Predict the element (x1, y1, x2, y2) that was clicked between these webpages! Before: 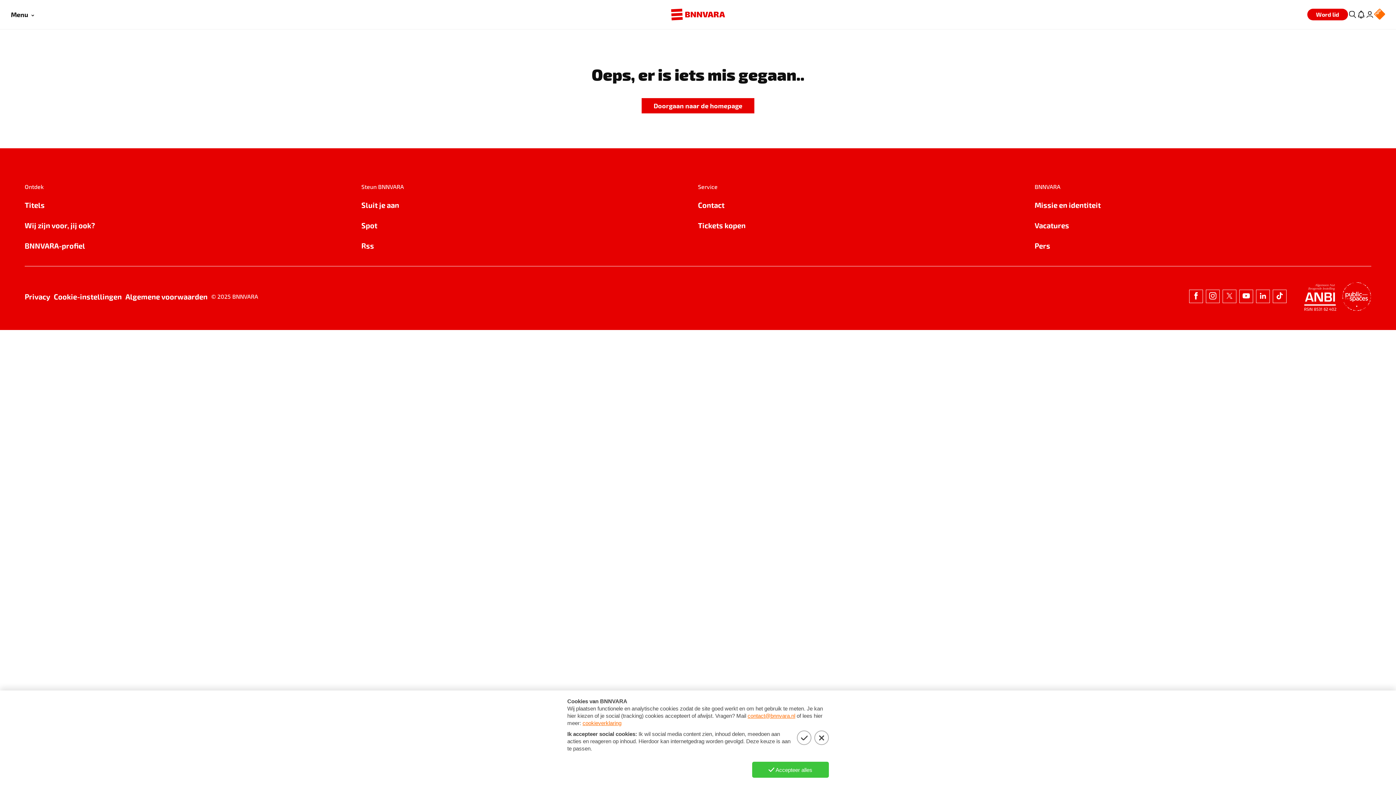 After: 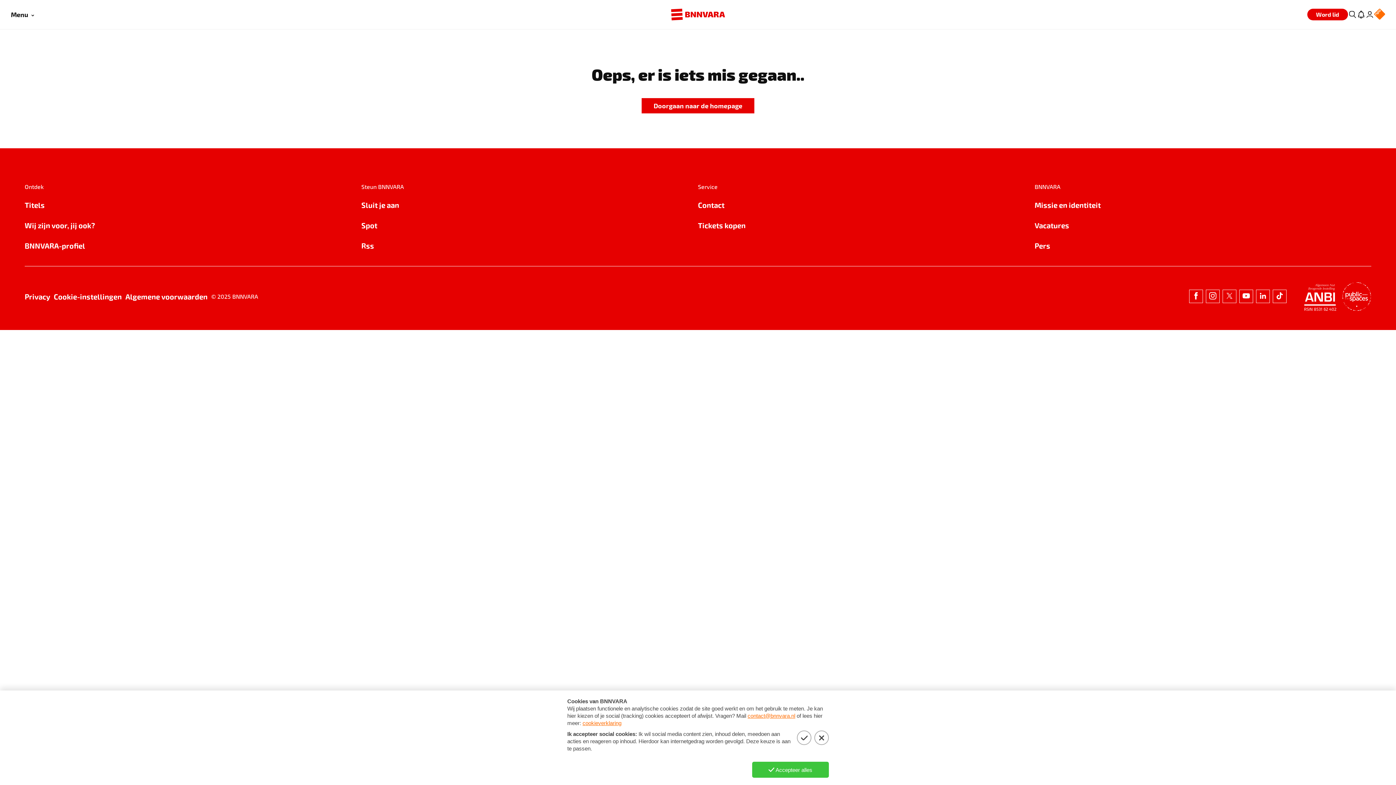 Action: label: NPO Logo bbox: (1374, 8, 1385, 20)